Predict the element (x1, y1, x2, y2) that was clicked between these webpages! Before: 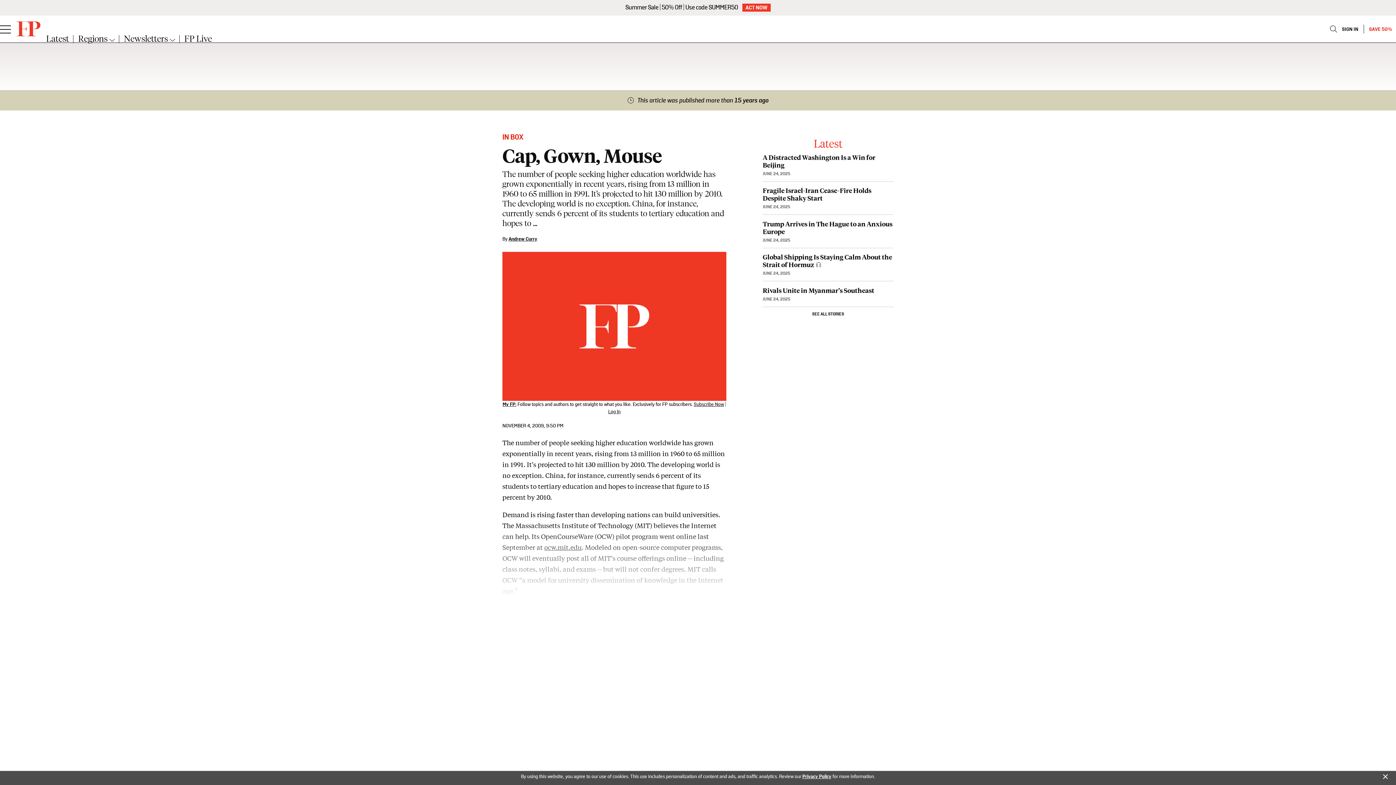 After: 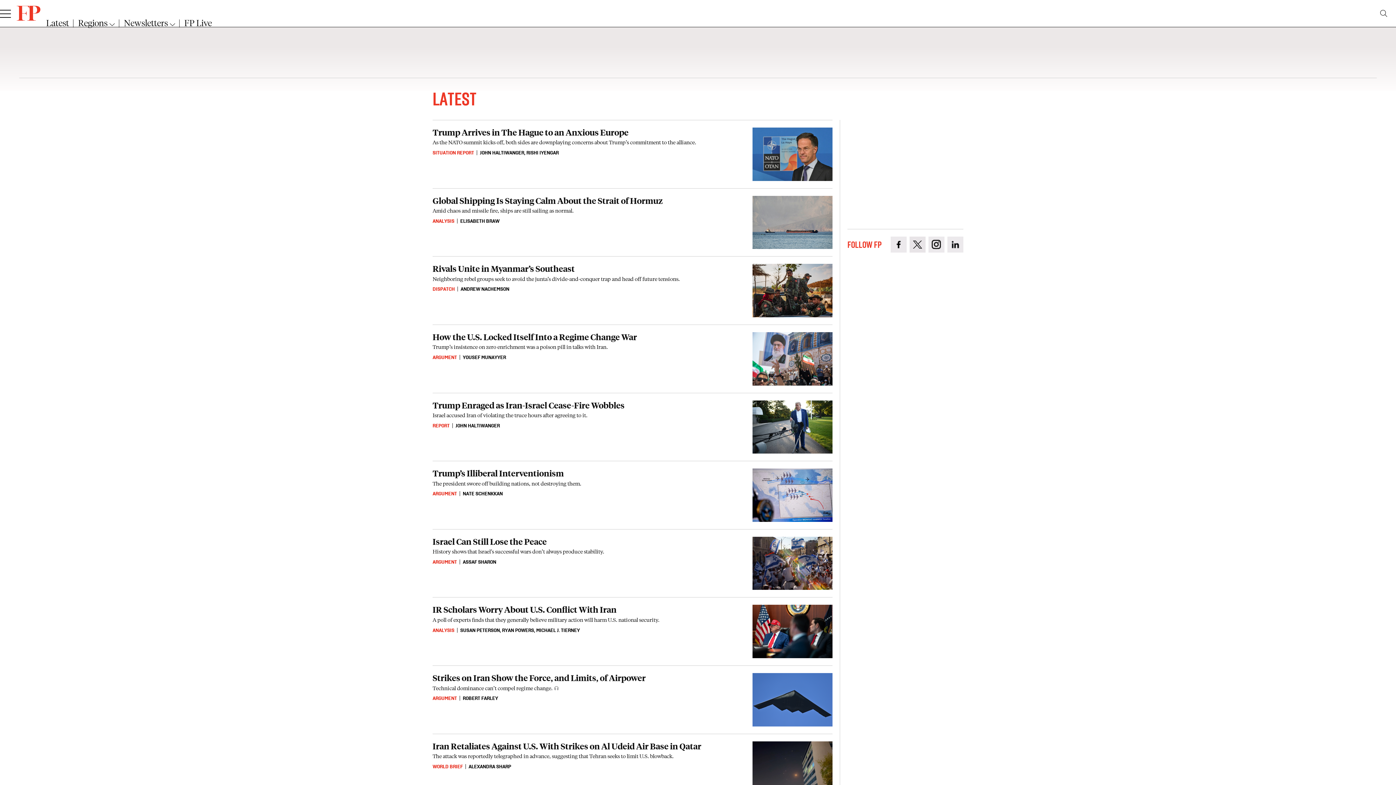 Action: bbox: (812, 311, 844, 316) label: SEE ALL STORIES